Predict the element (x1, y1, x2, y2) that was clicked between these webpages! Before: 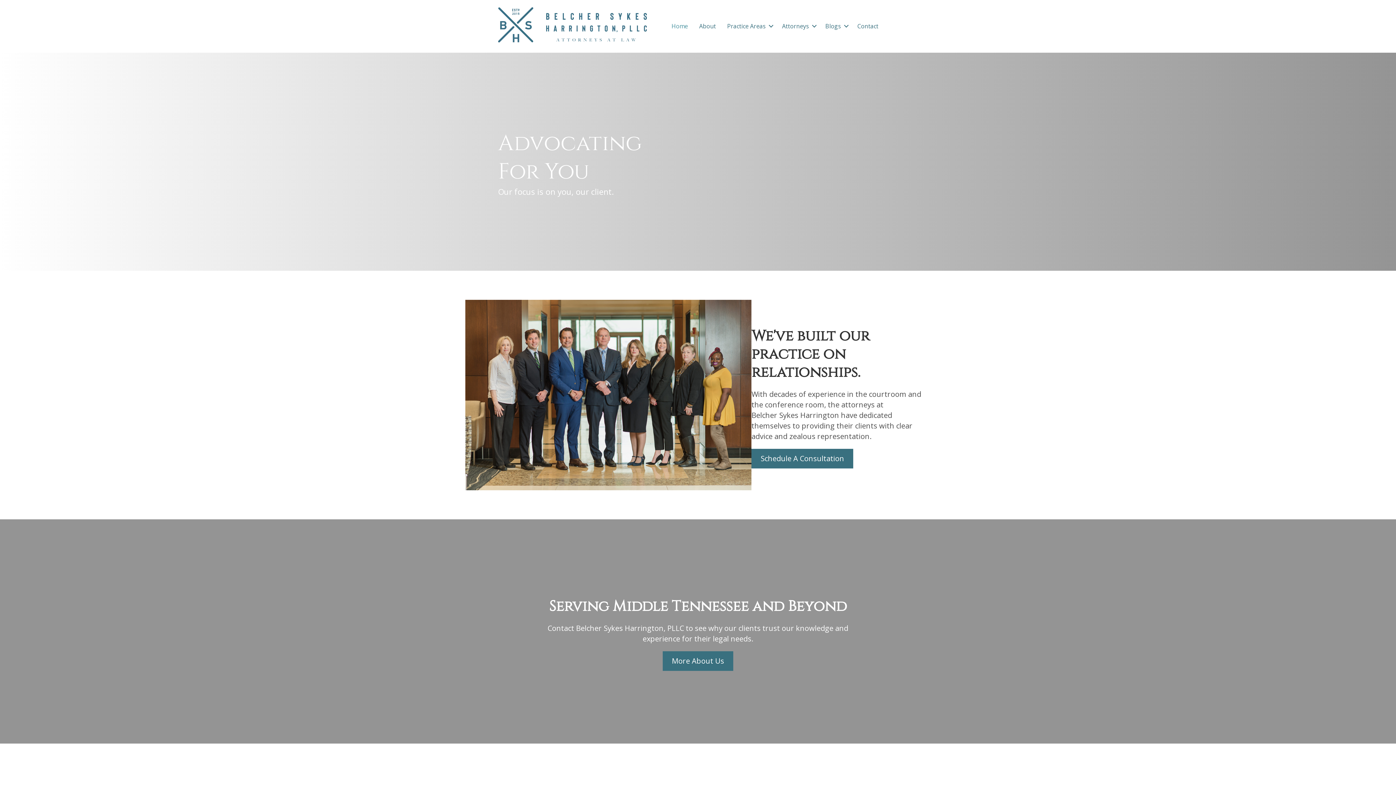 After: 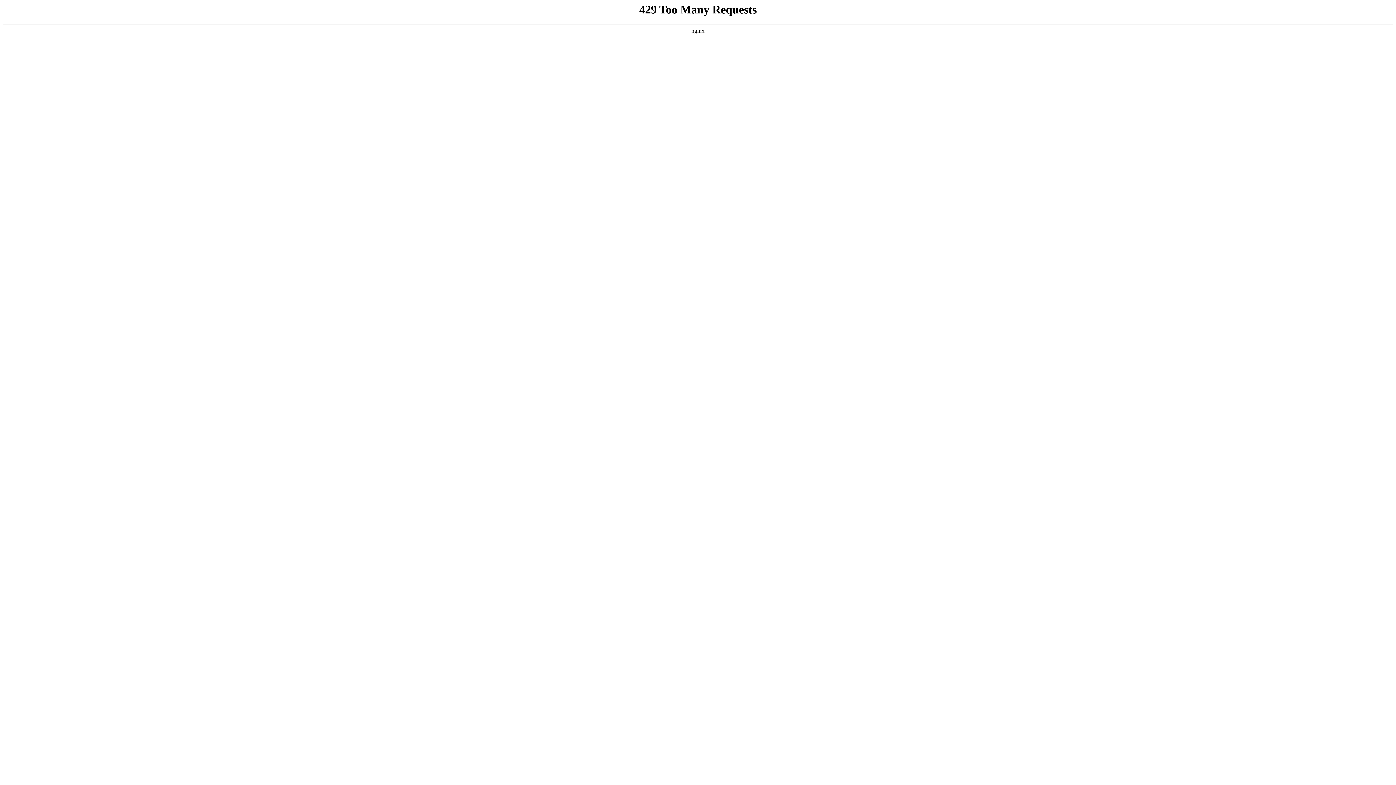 Action: bbox: (693, 16, 721, 36) label: About